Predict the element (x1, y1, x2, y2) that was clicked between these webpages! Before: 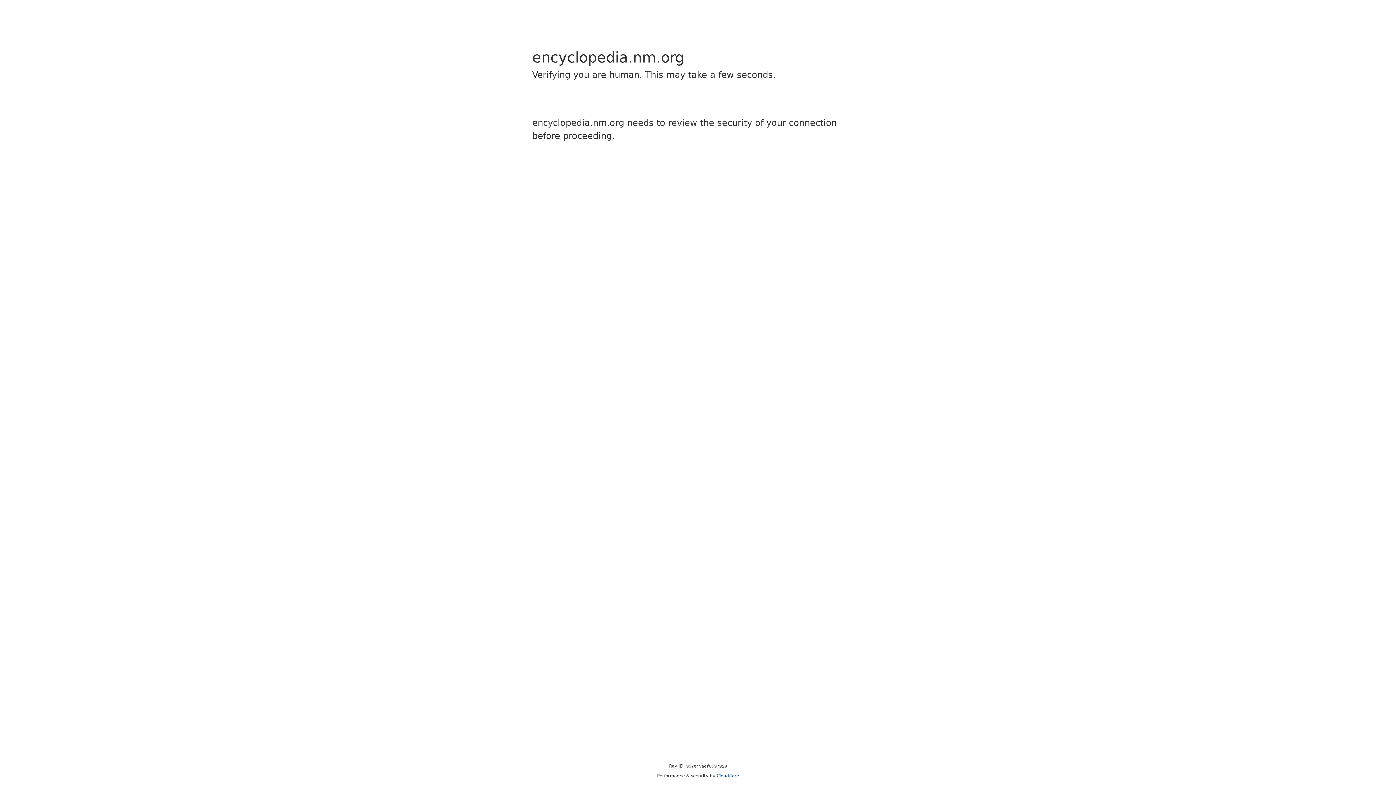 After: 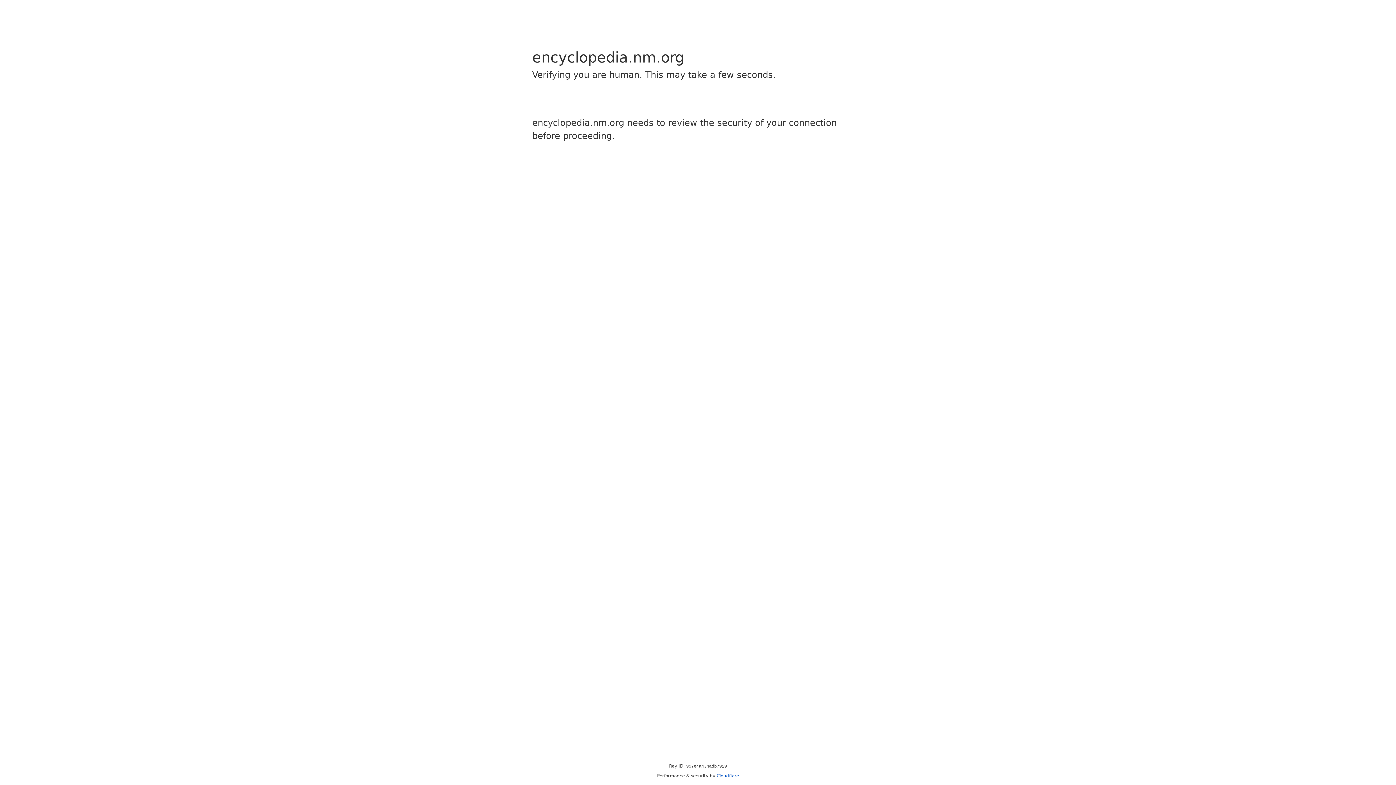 Action: bbox: (716, 773, 739, 778) label: Cloudflare